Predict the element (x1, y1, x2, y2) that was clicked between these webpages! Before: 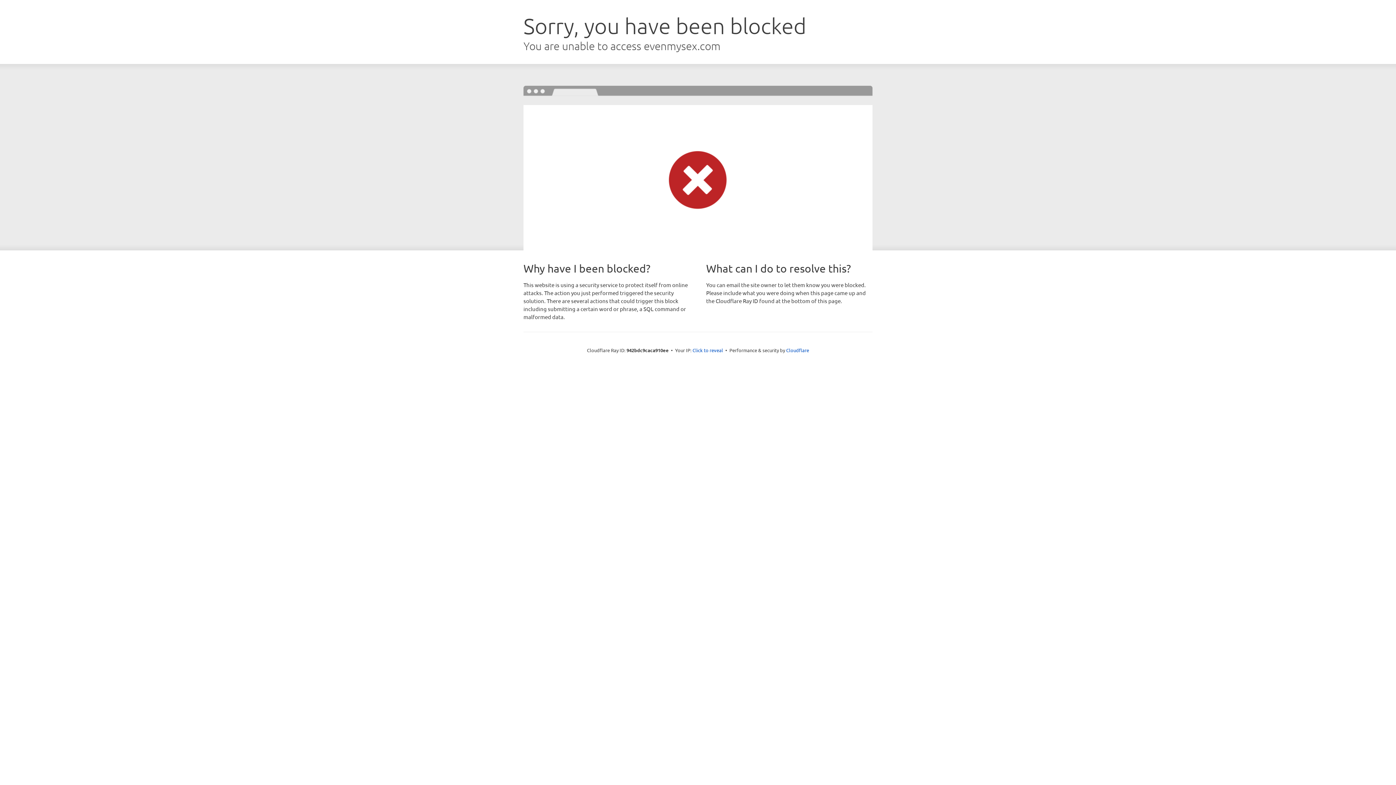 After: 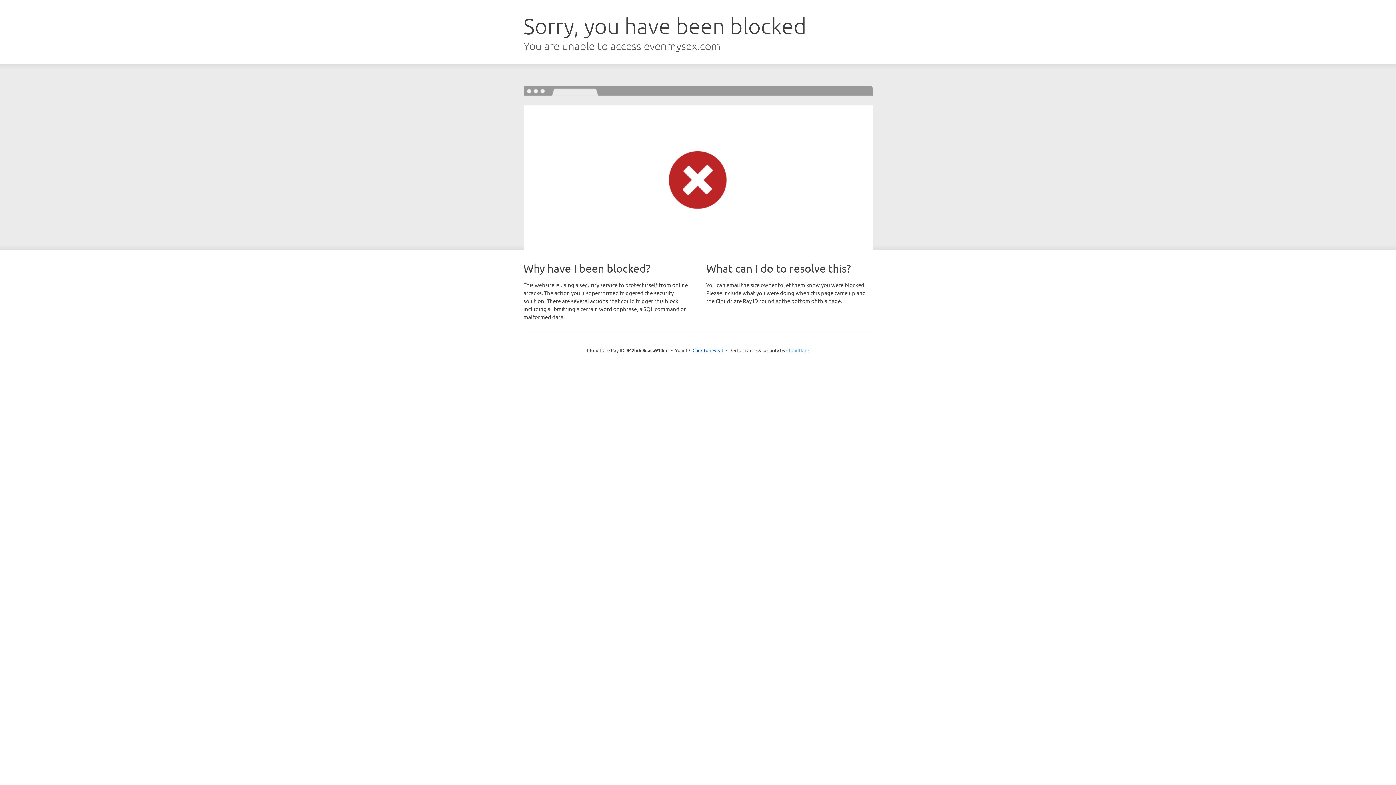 Action: bbox: (786, 347, 809, 353) label: Cloudflare